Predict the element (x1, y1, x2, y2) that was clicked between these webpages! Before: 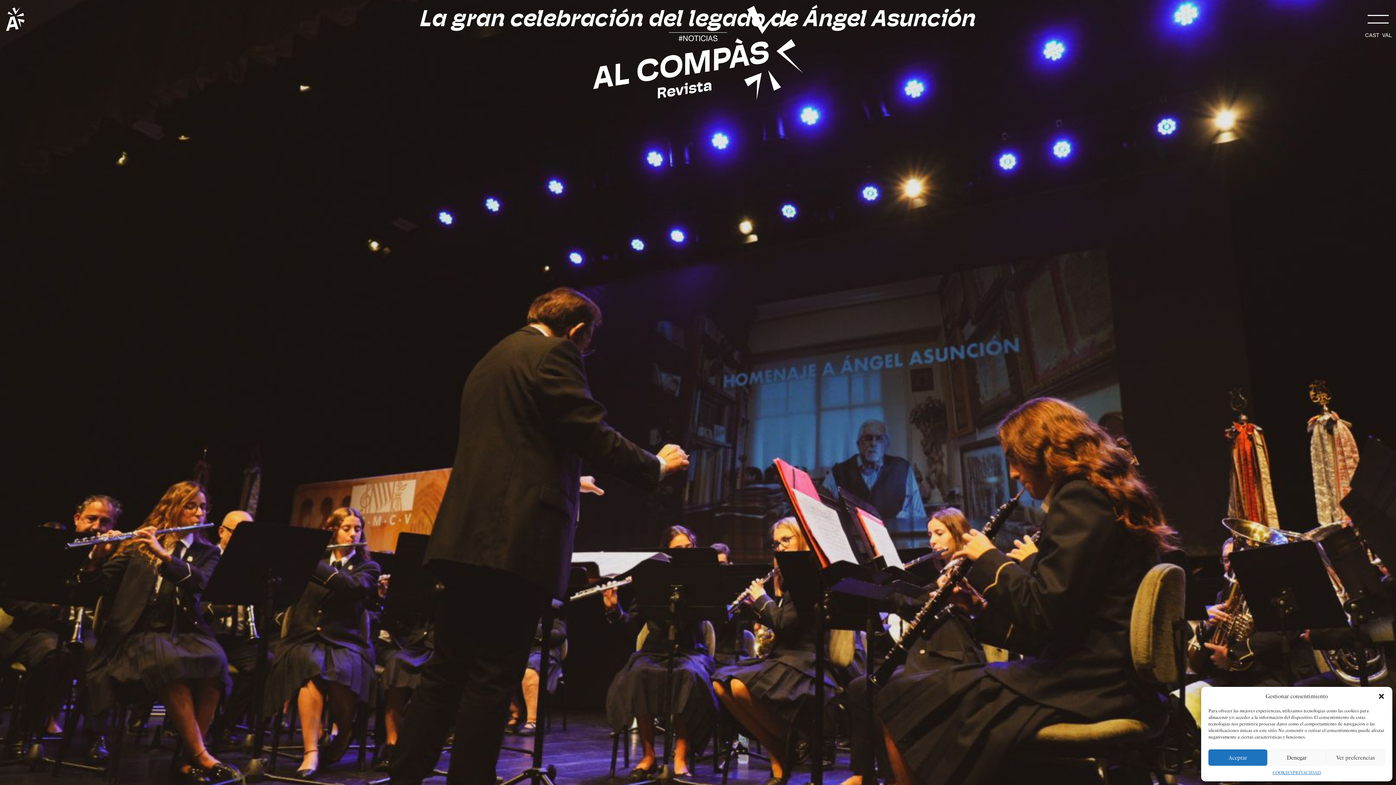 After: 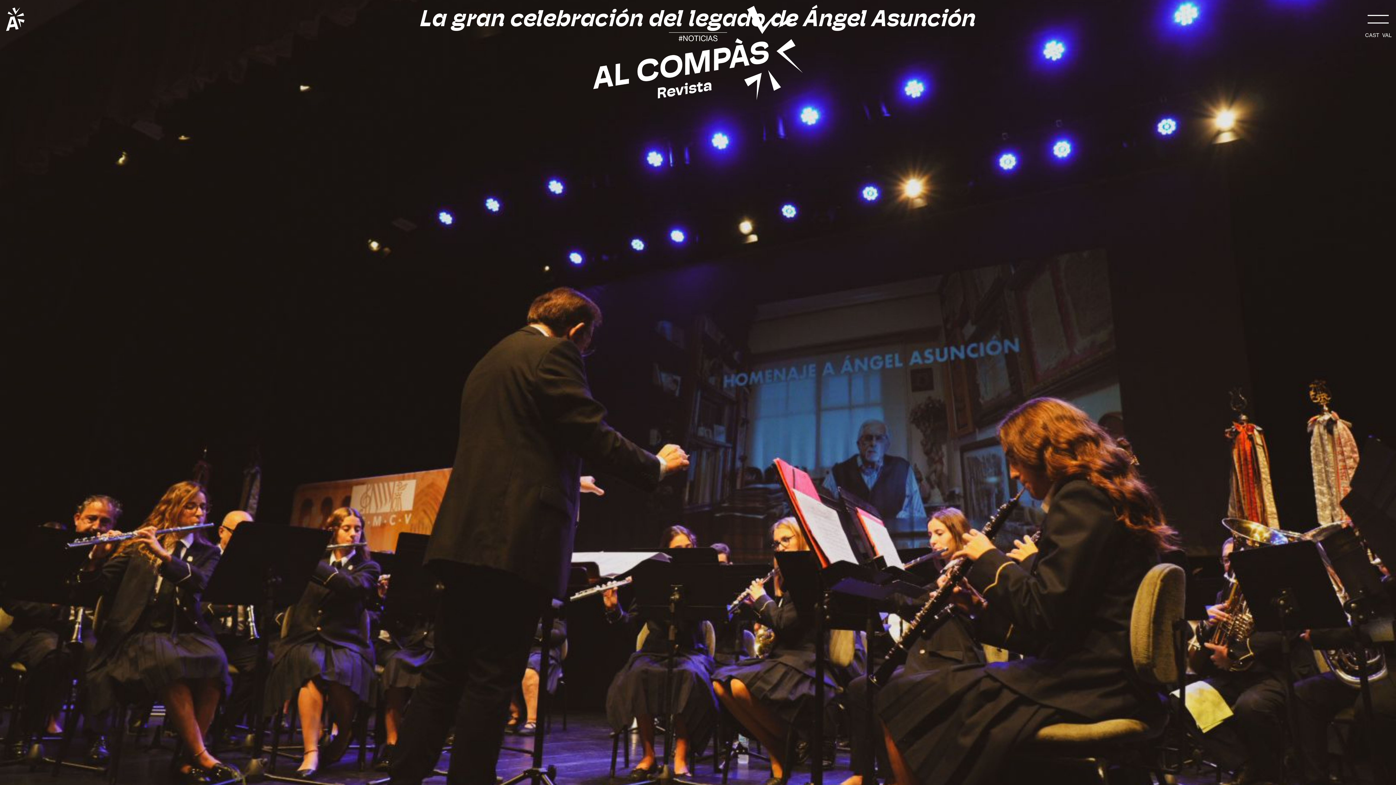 Action: label: Cerrar ventana bbox: (1378, 693, 1385, 700)